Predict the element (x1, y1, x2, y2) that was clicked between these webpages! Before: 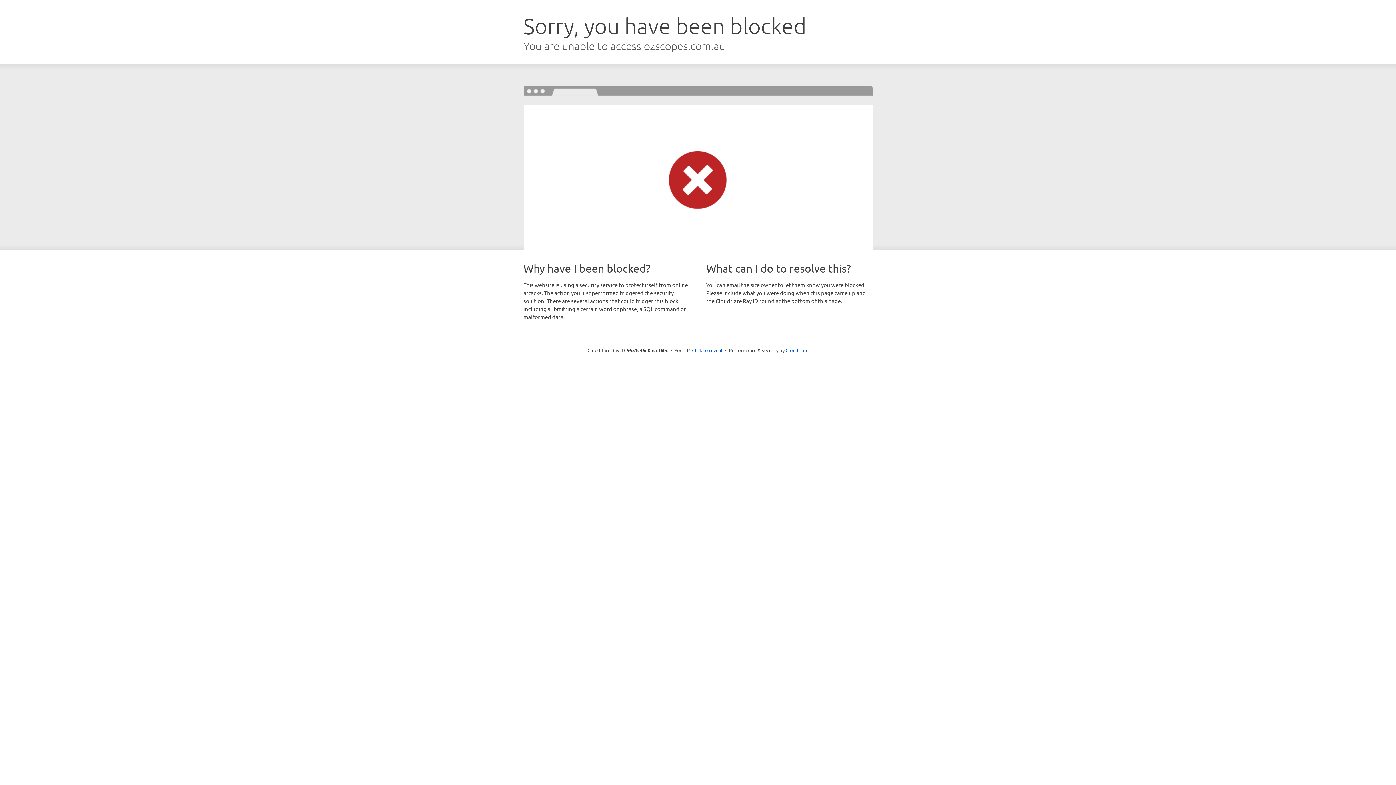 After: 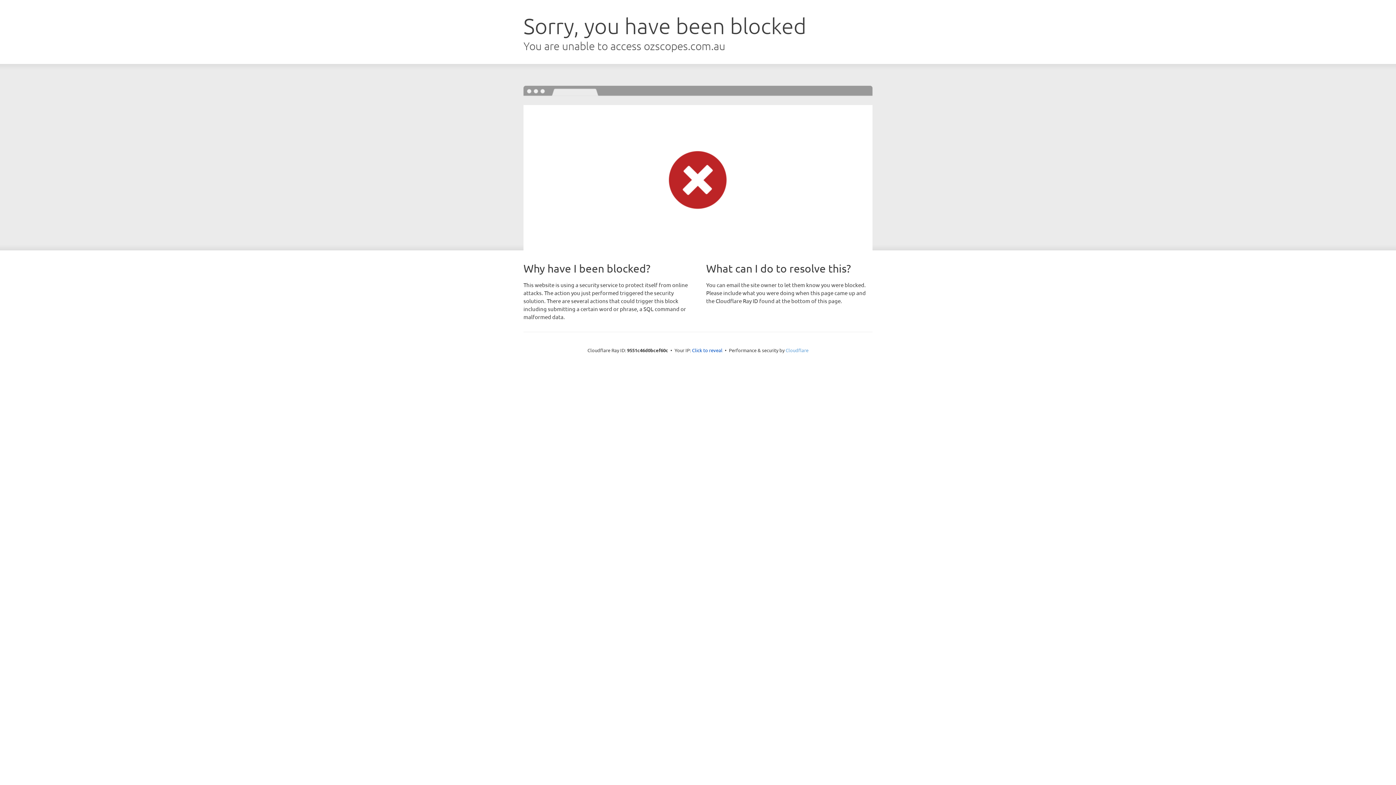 Action: label: Cloudflare bbox: (785, 347, 808, 353)